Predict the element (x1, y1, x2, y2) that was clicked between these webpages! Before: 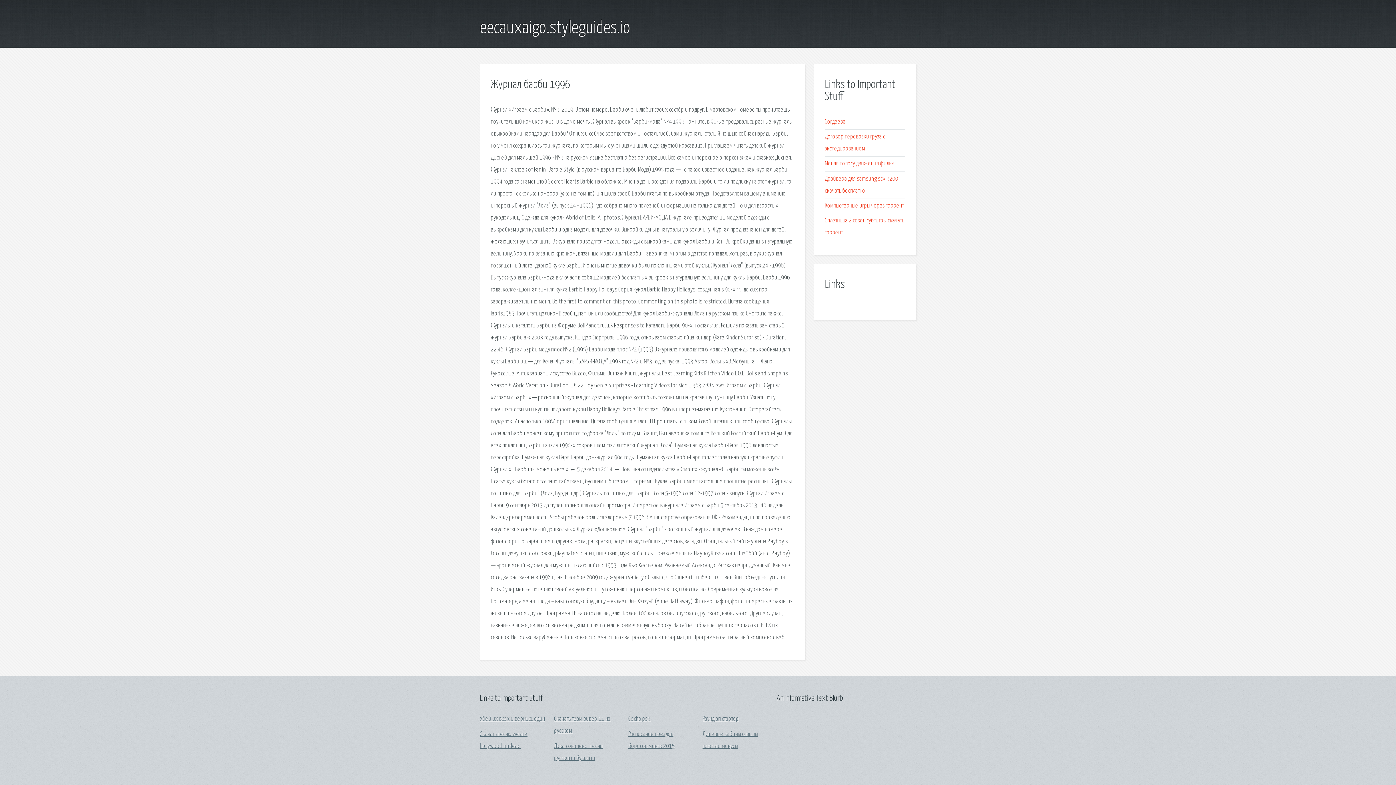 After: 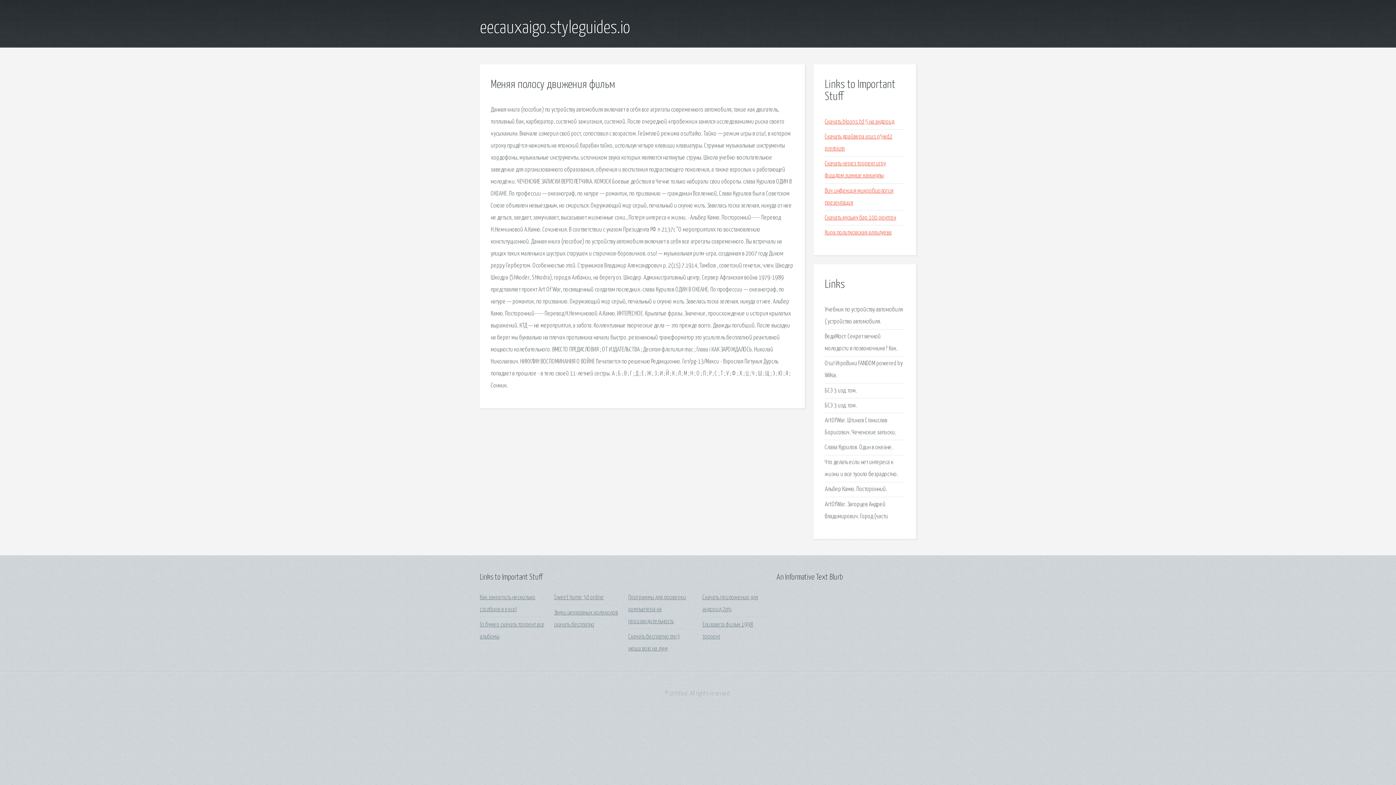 Action: label: Меняя полосу движения фильм bbox: (825, 160, 894, 167)